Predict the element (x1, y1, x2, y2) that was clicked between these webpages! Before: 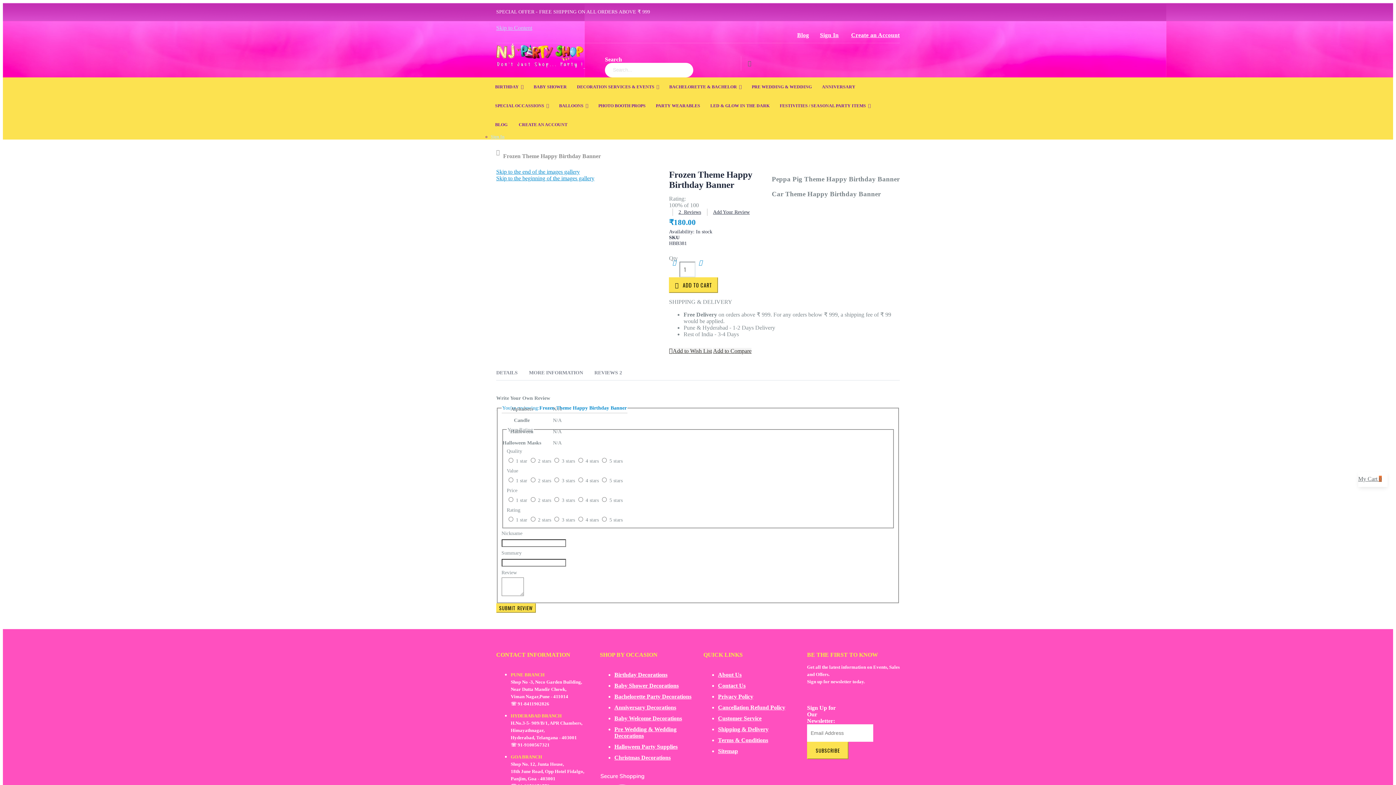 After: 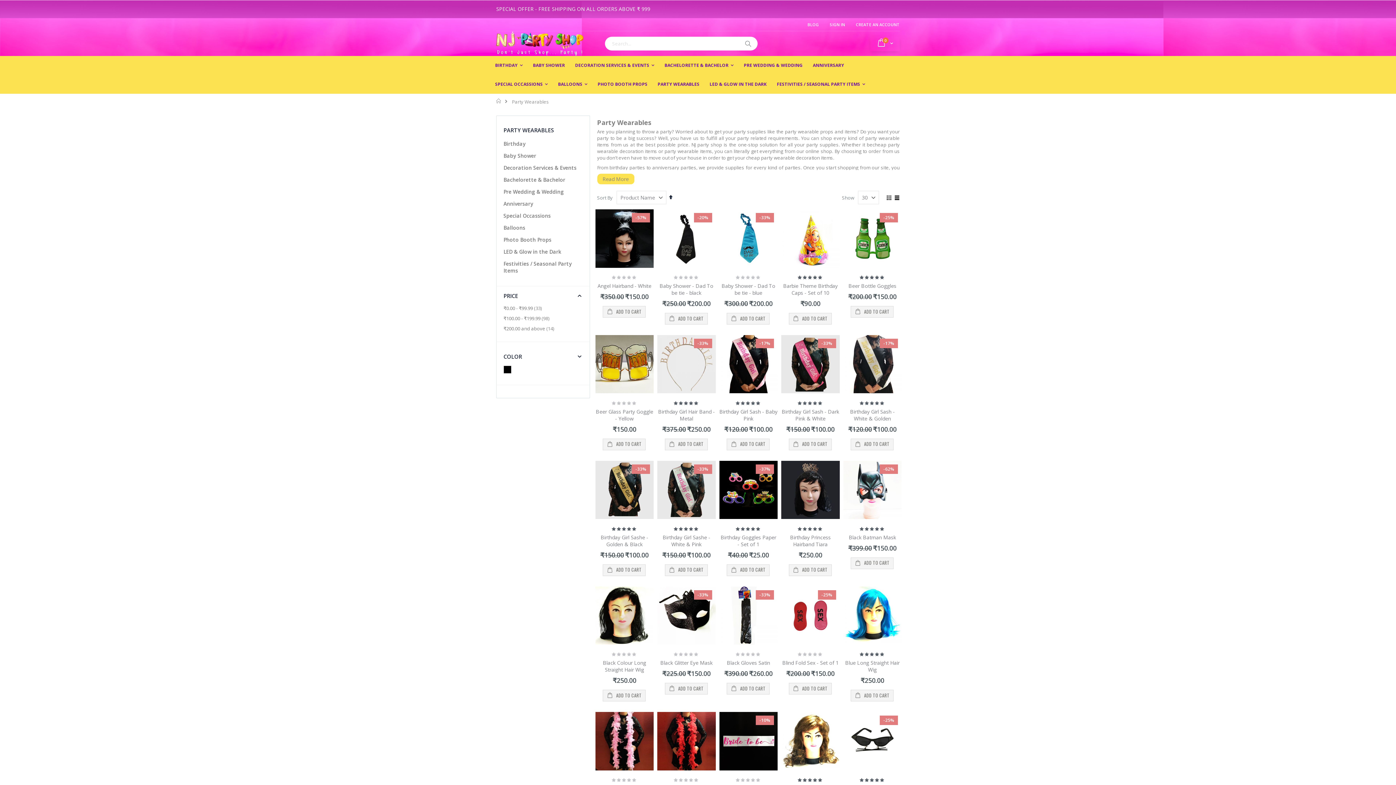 Action: bbox: (651, 96, 704, 115) label: PARTY WEARABLES